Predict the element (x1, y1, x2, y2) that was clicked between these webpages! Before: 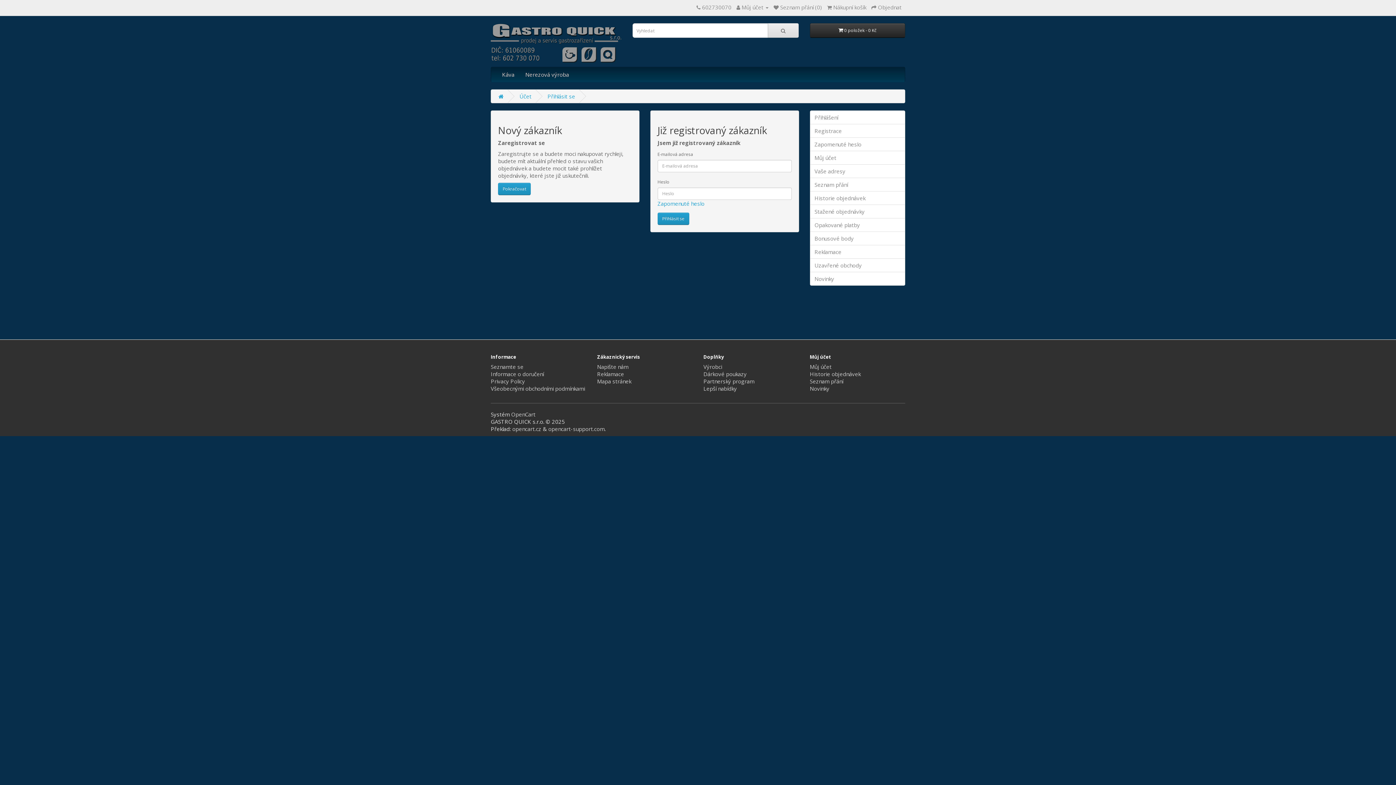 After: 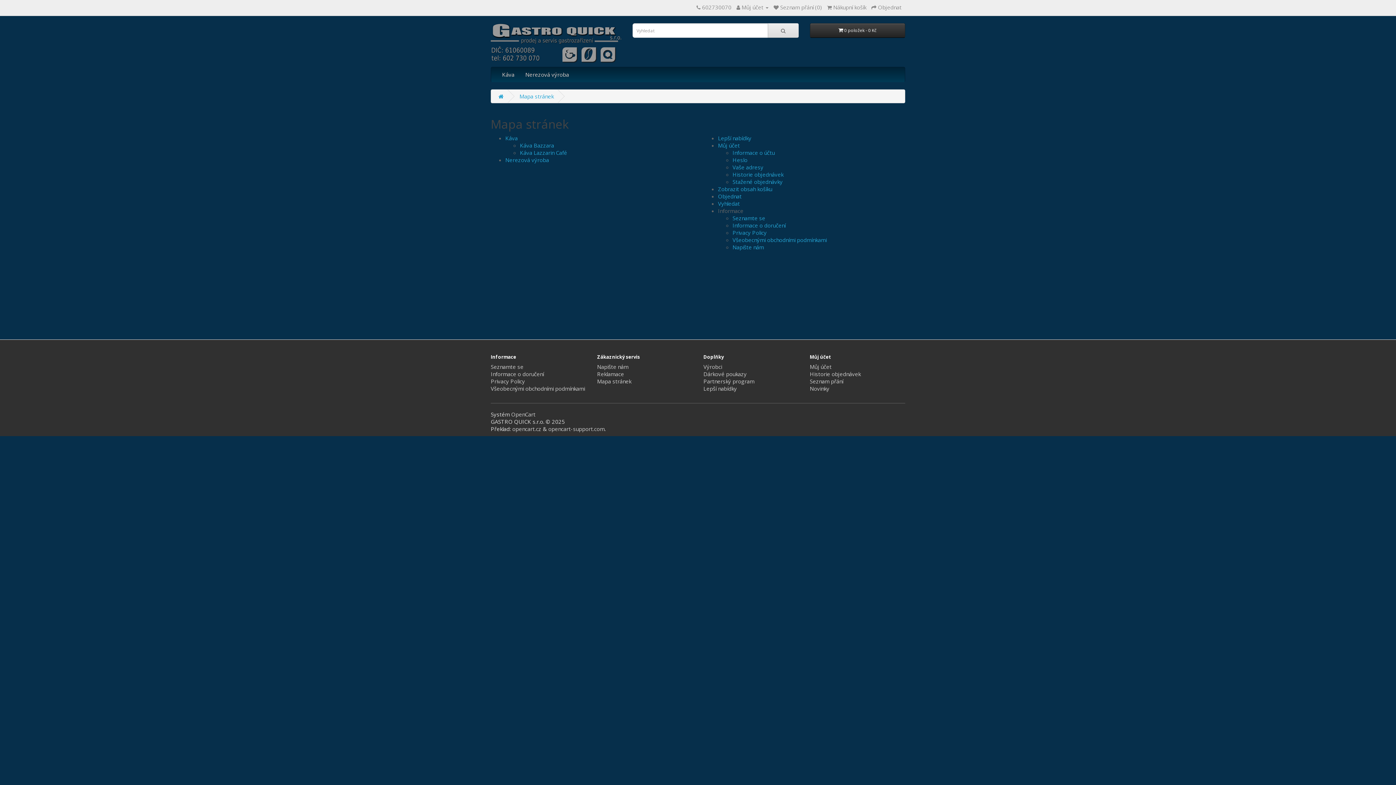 Action: bbox: (597, 377, 631, 385) label: Mapa stránek